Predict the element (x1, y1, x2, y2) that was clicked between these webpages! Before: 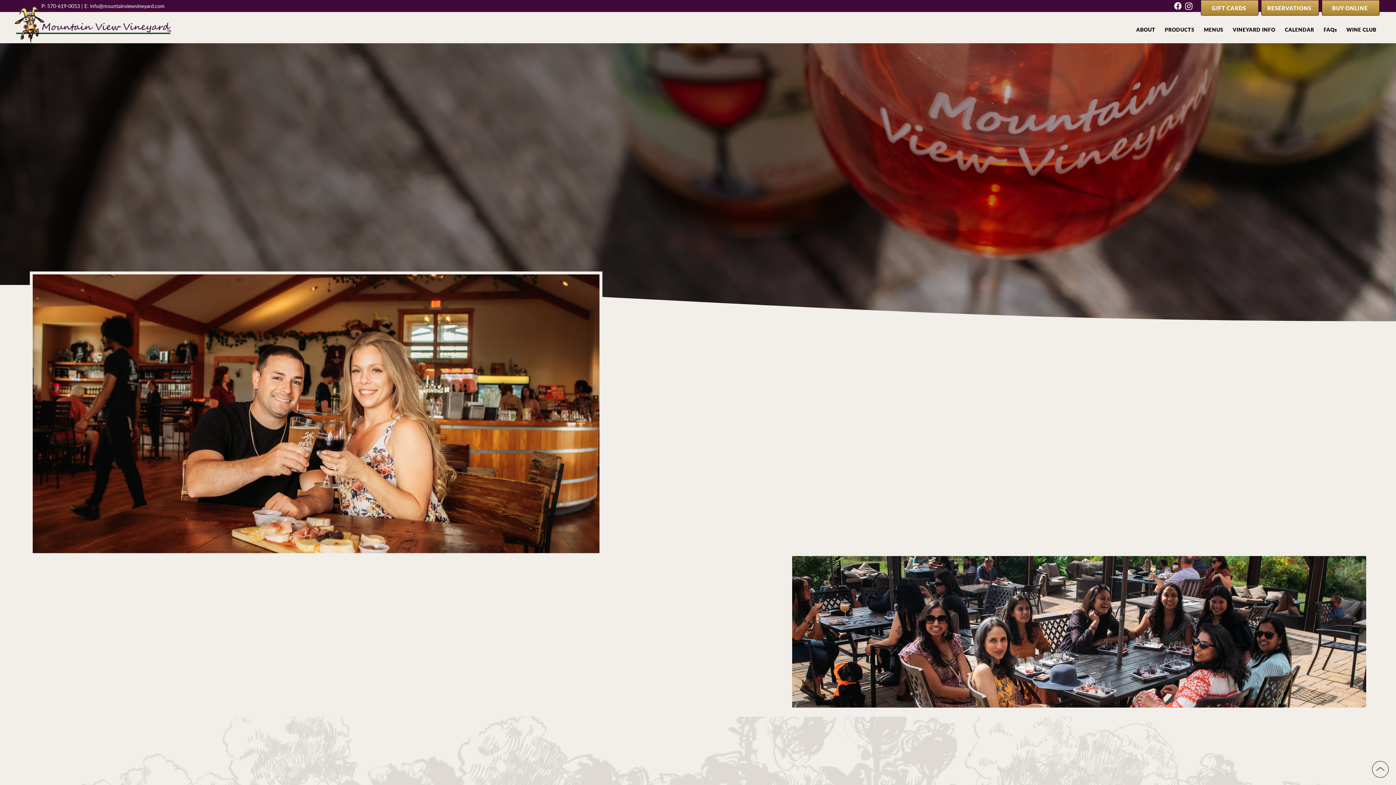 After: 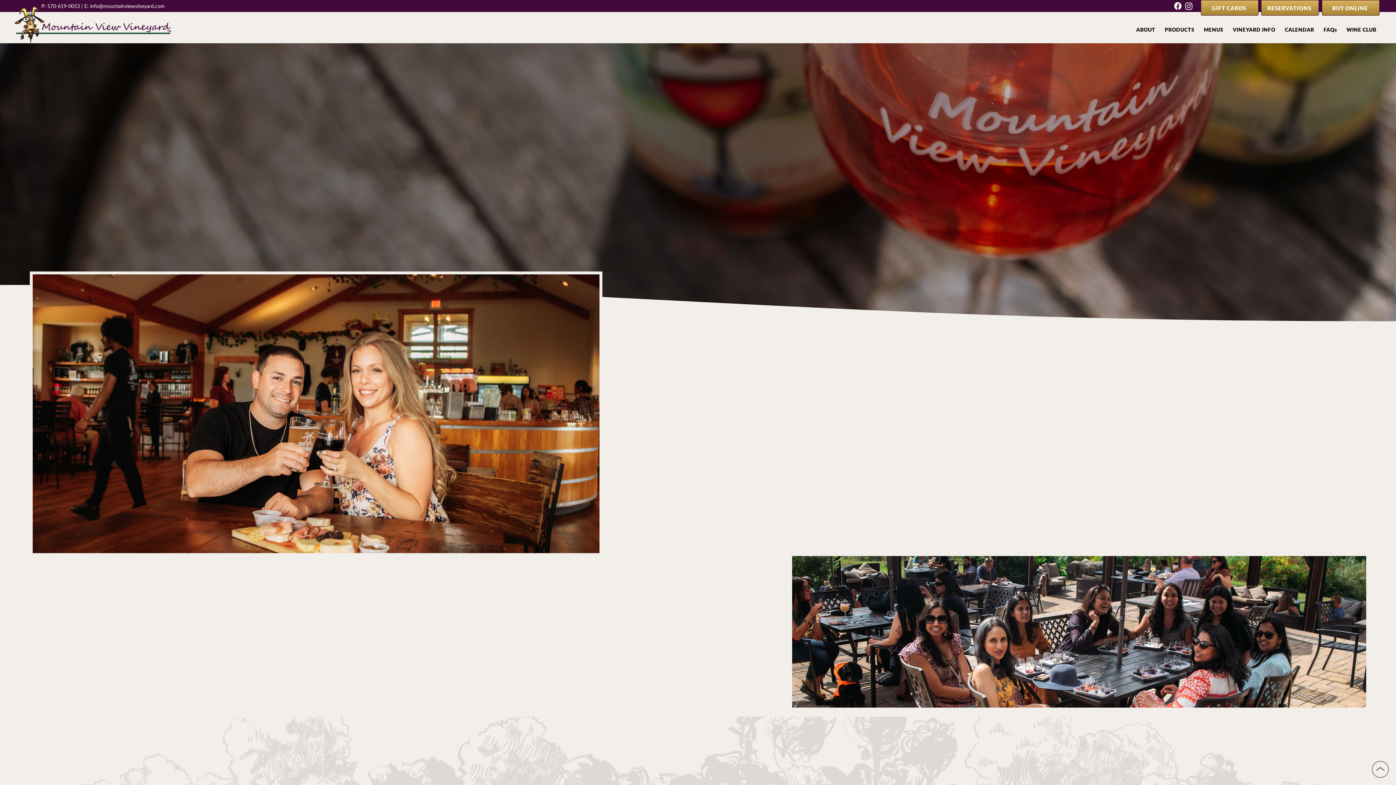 Action: bbox: (13, 5, 172, 43)